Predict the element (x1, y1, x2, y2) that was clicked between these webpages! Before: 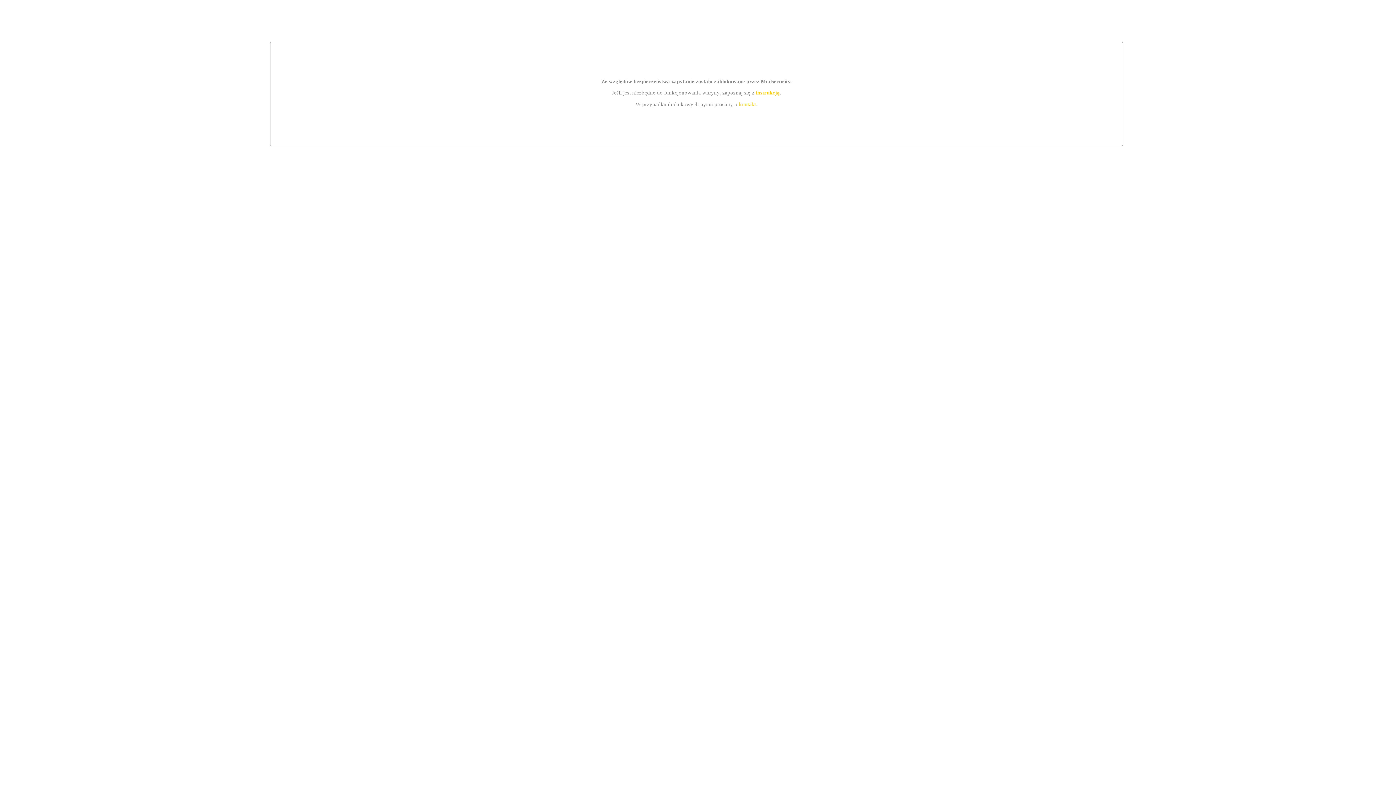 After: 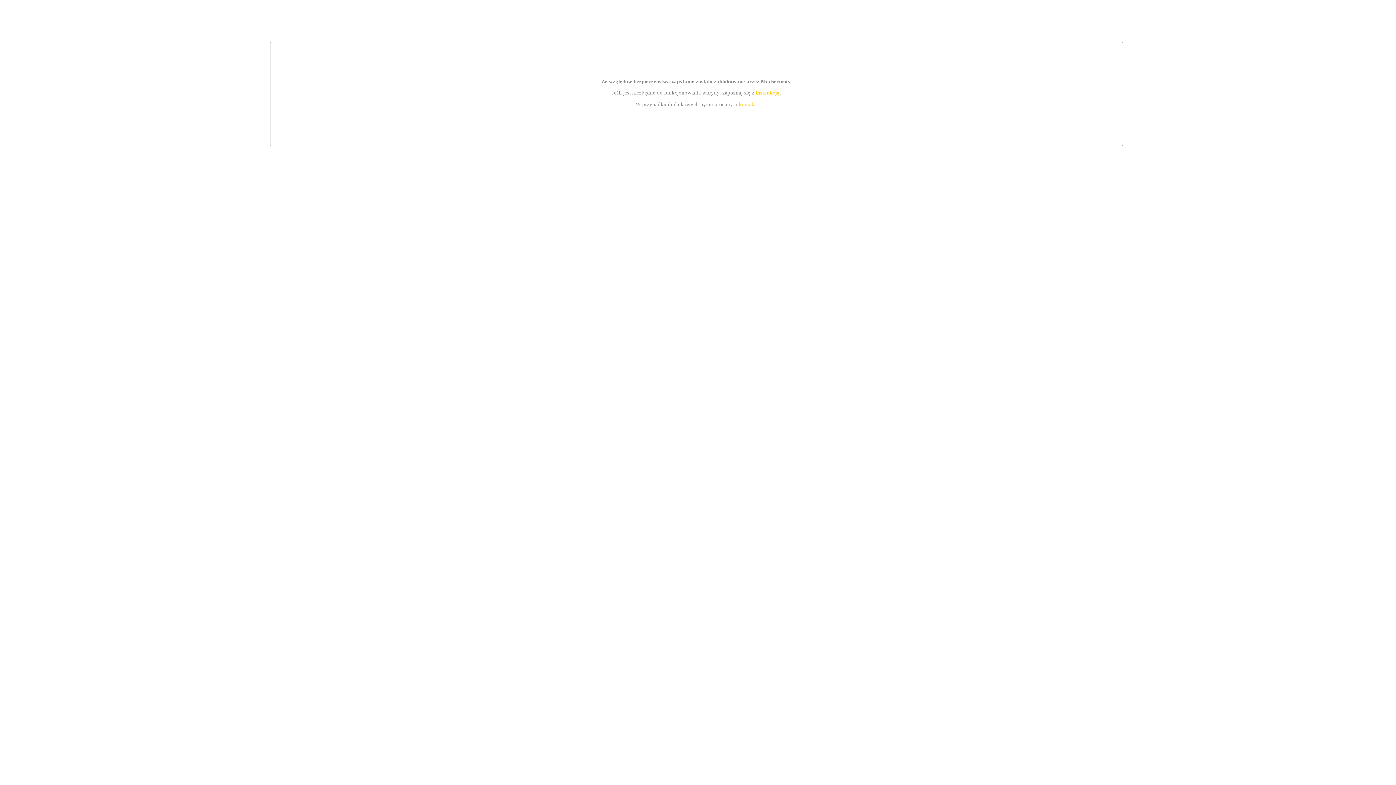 Action: label: kontakt bbox: (739, 101, 756, 107)